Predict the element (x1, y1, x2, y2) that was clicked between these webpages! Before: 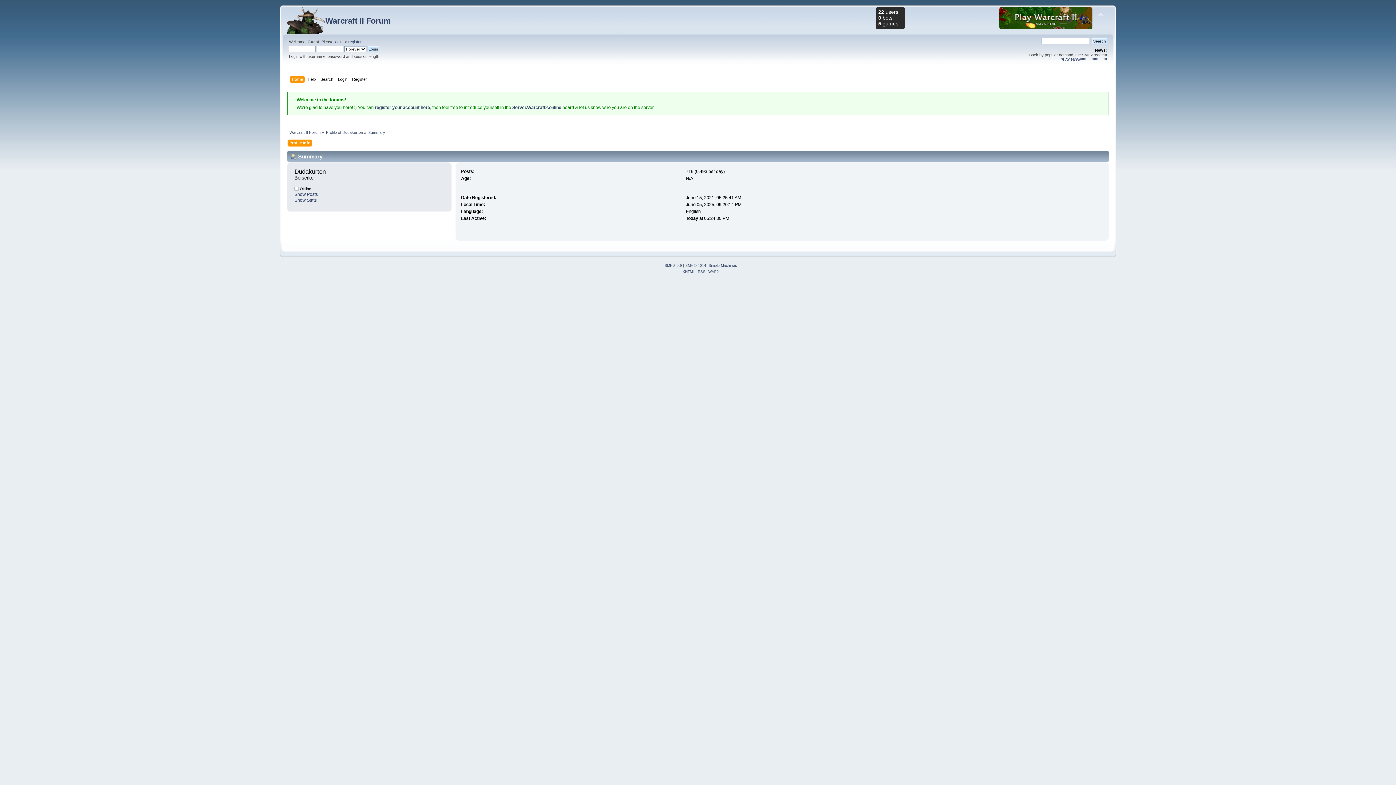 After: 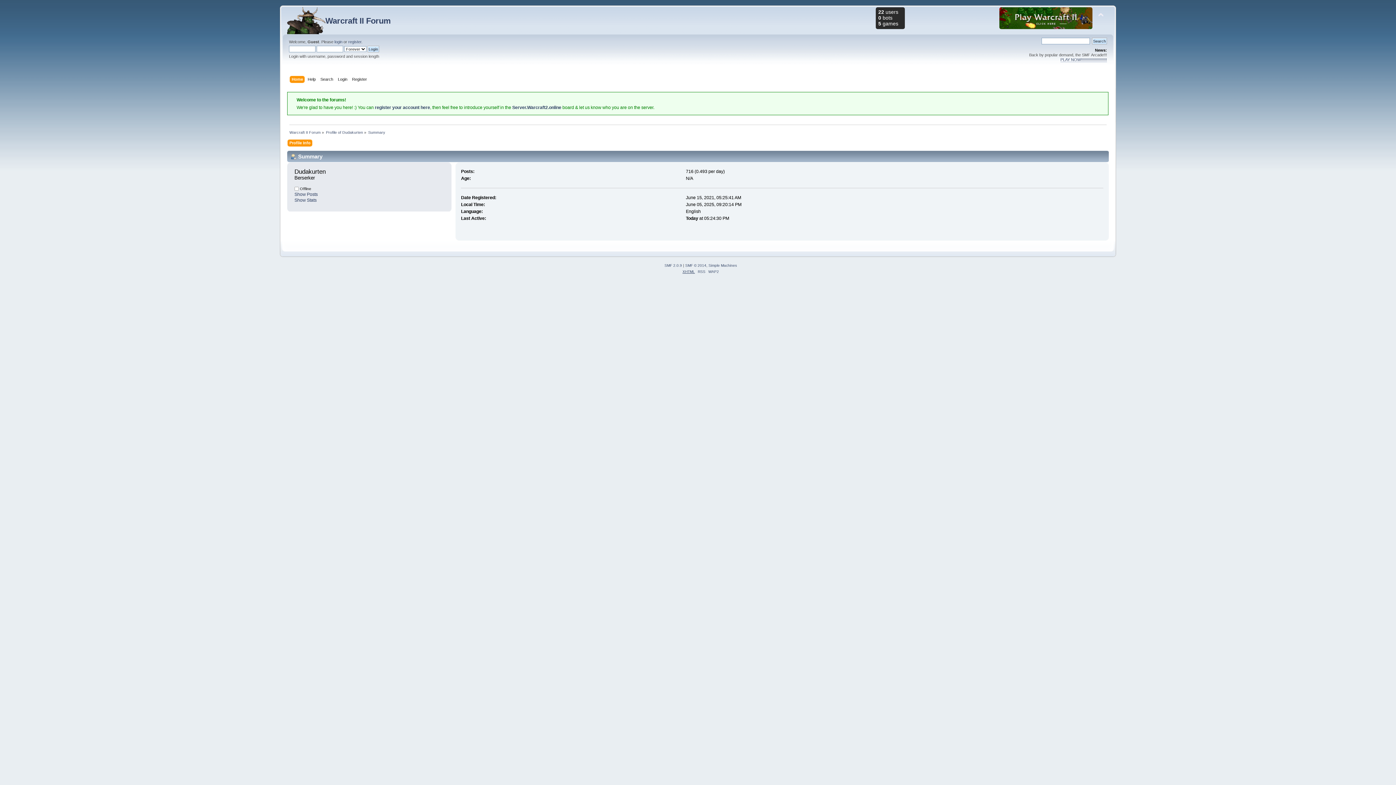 Action: label: XHTML bbox: (682, 269, 695, 273)